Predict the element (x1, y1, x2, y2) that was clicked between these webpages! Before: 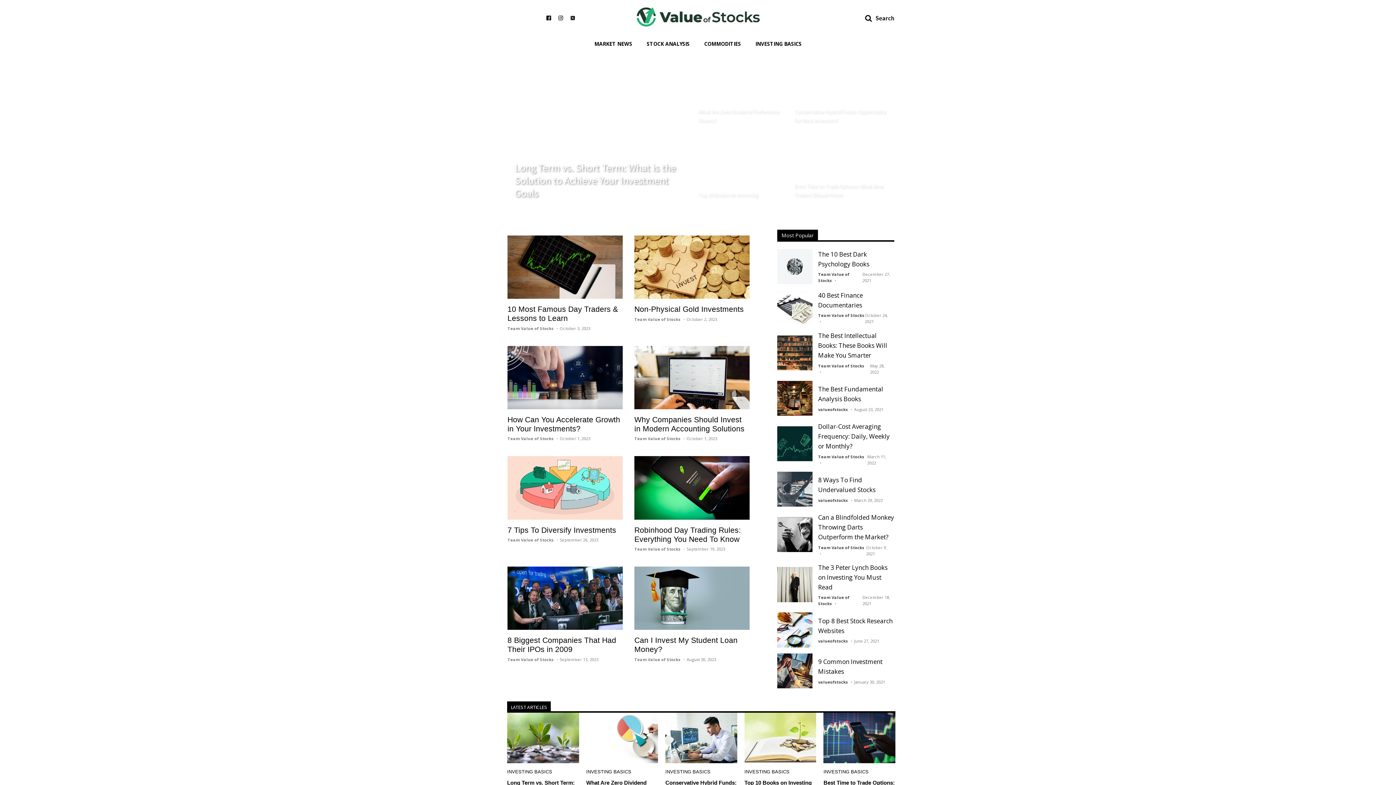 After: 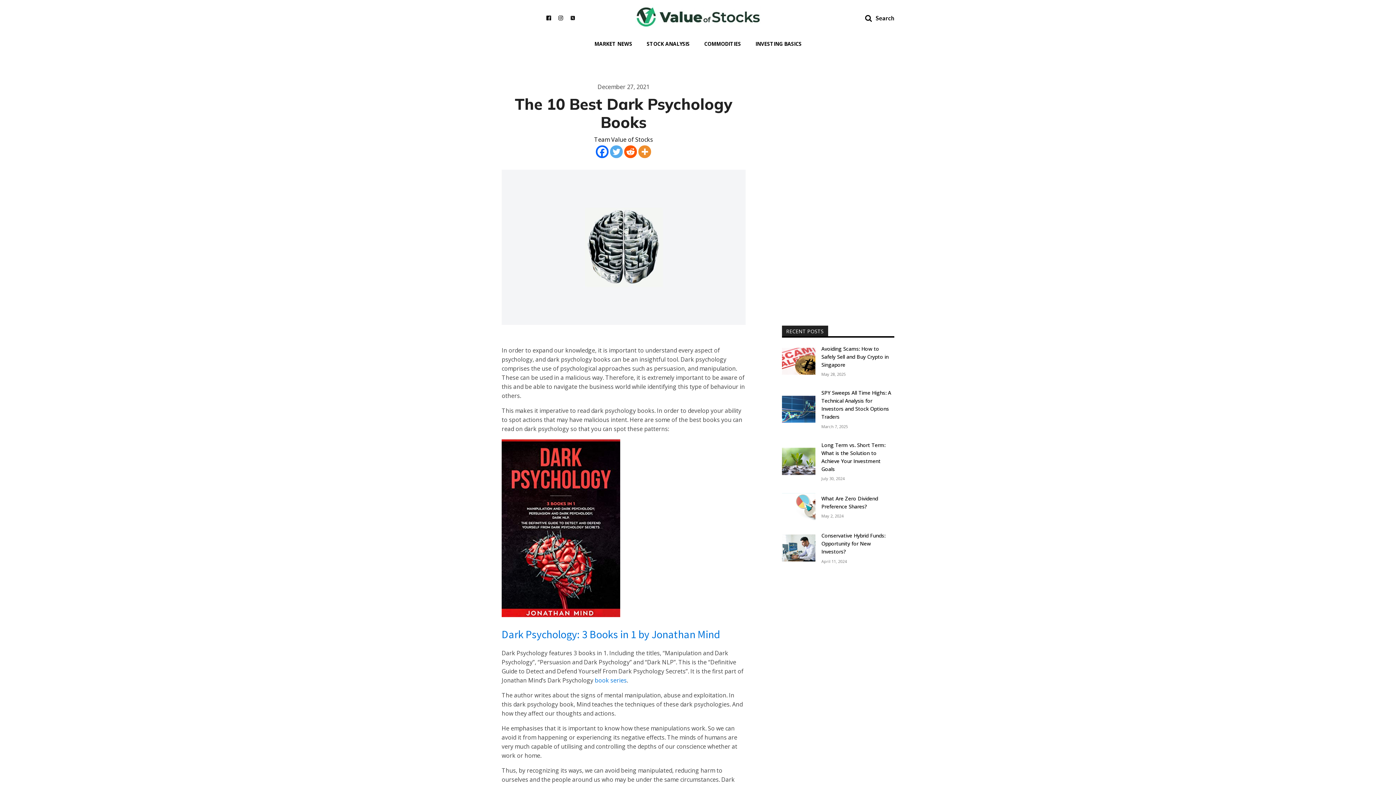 Action: bbox: (777, 249, 812, 284)